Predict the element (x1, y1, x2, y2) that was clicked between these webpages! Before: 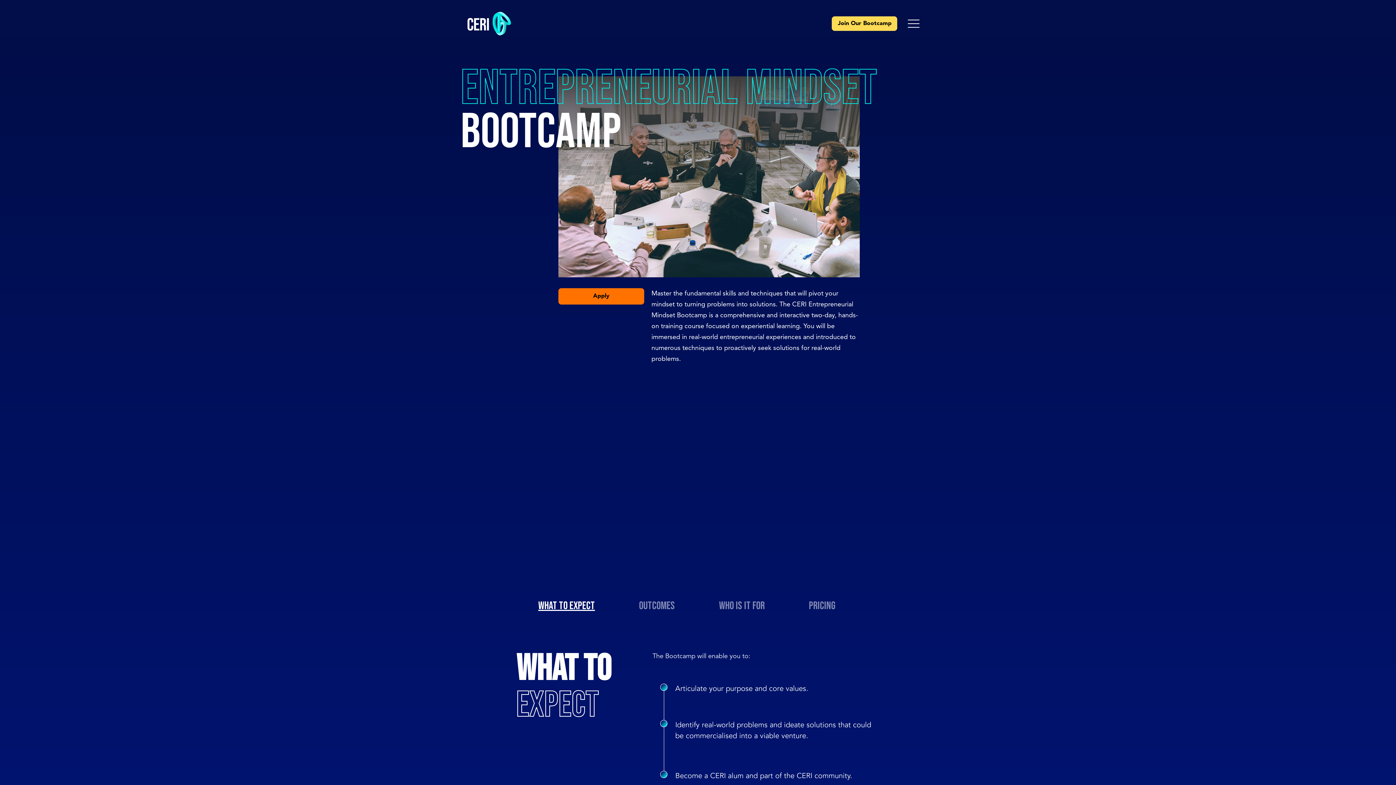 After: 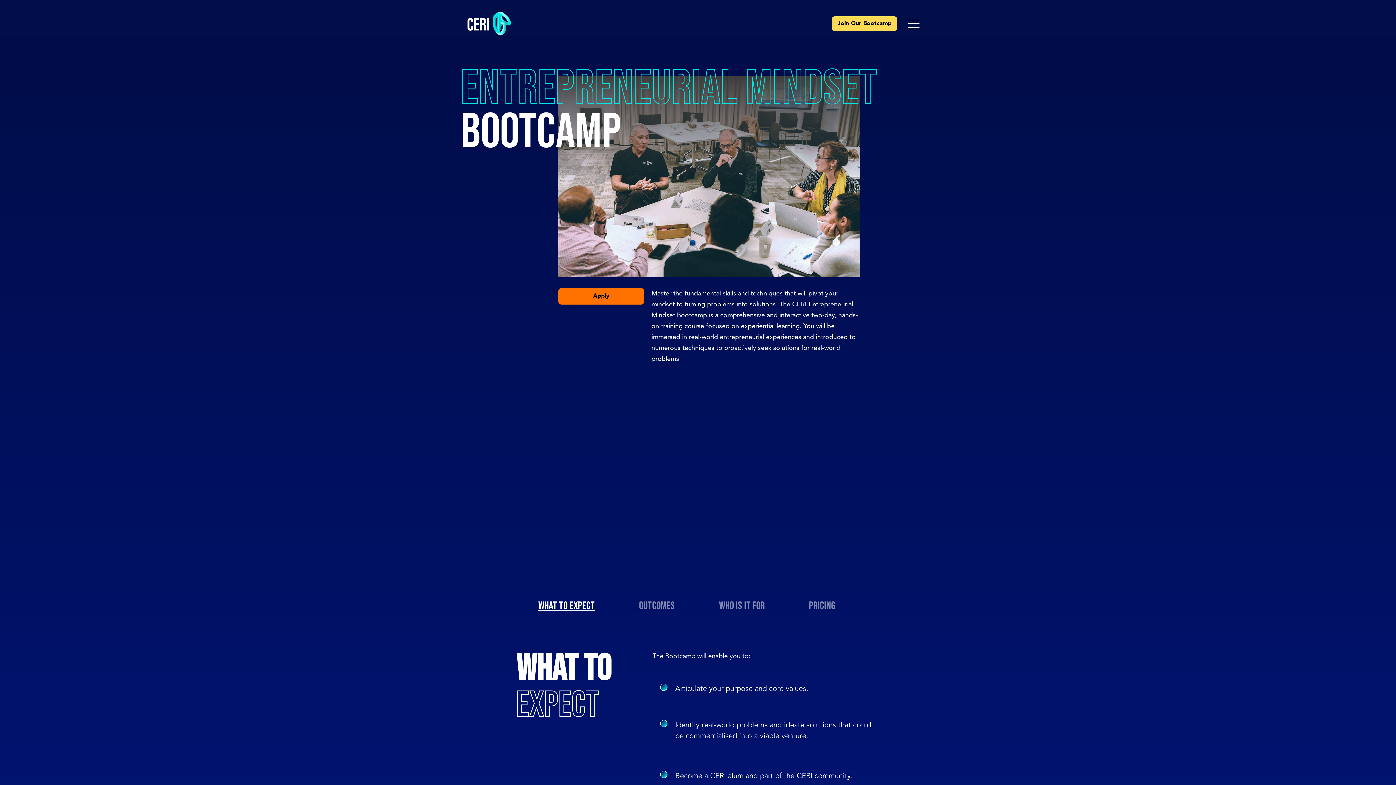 Action: label: What to Expect bbox: (516, 597, 617, 614)